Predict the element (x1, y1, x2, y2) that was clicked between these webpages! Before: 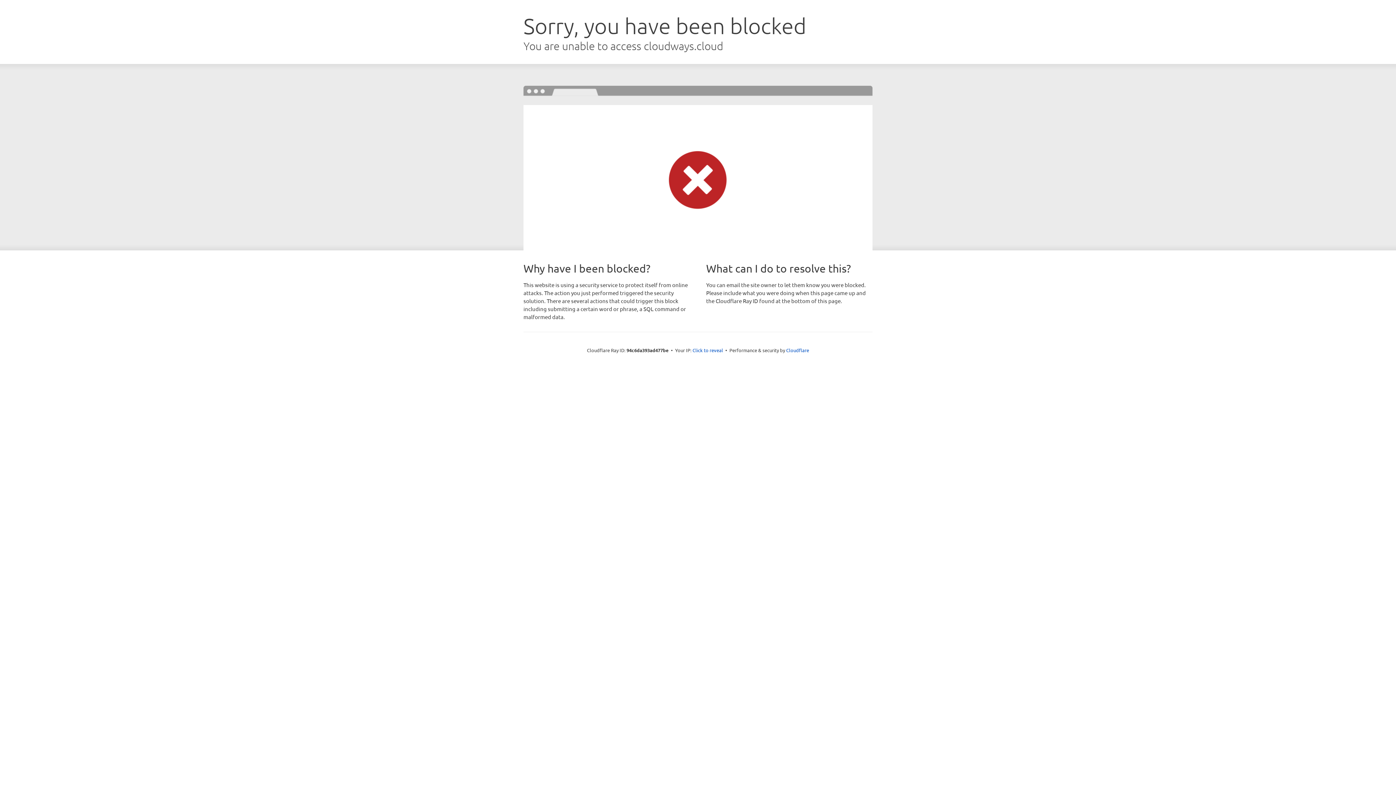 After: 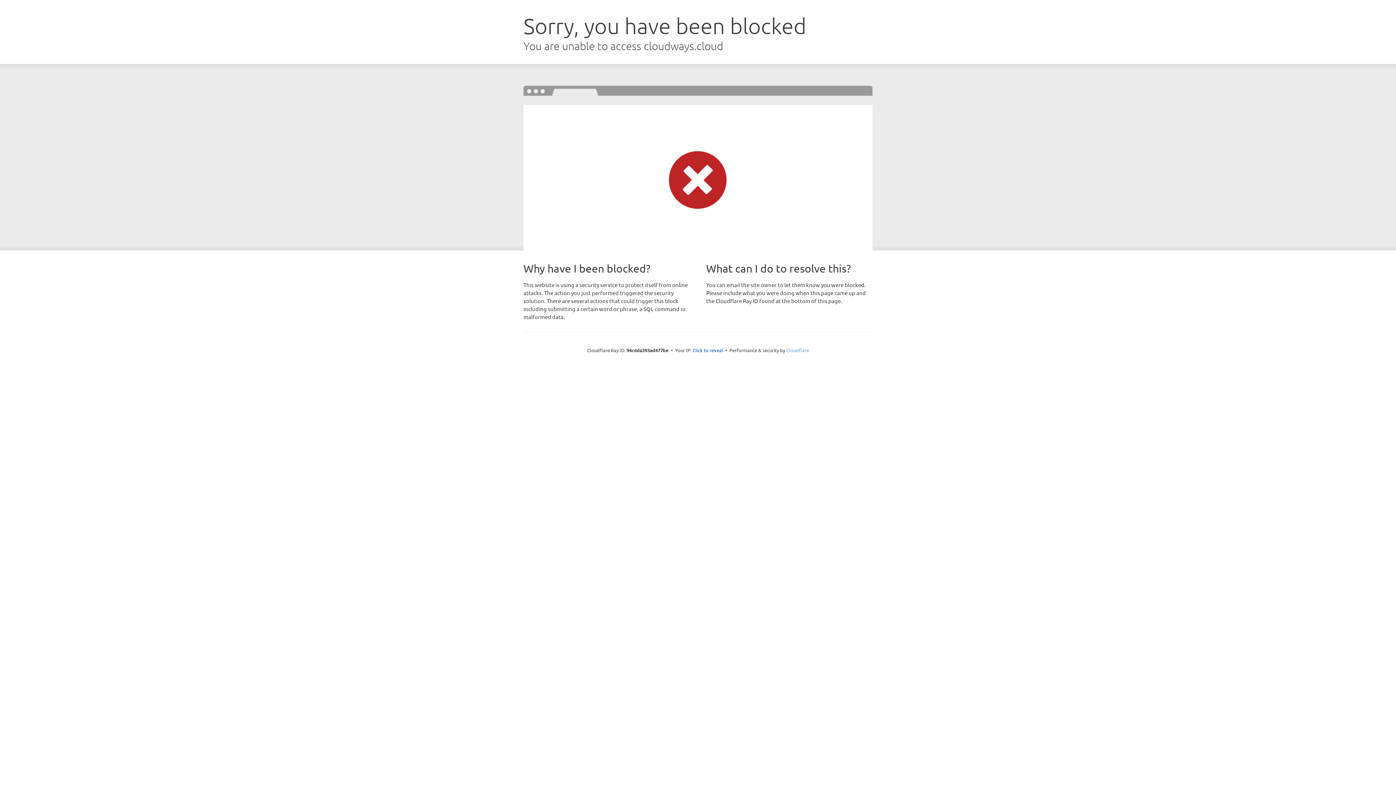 Action: bbox: (786, 347, 809, 353) label: Cloudflare